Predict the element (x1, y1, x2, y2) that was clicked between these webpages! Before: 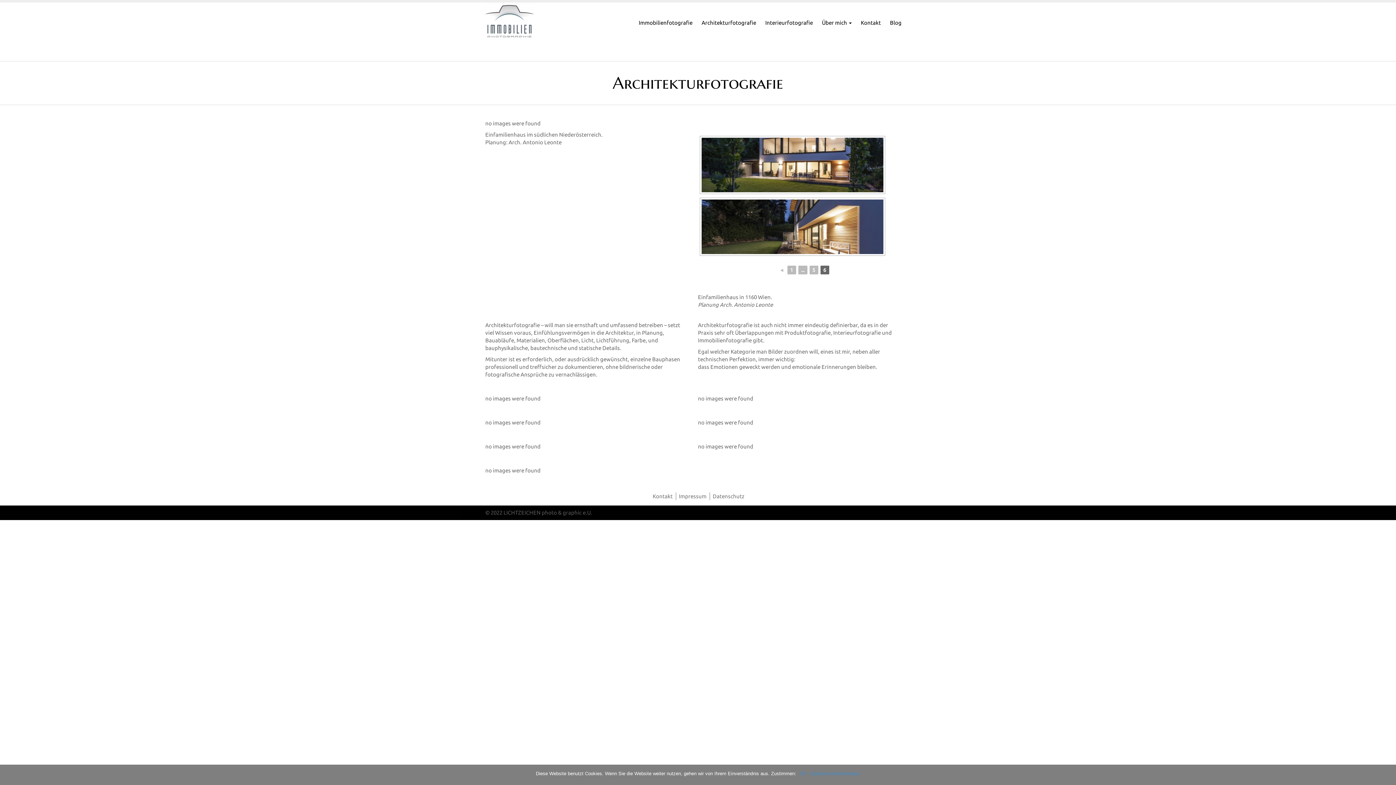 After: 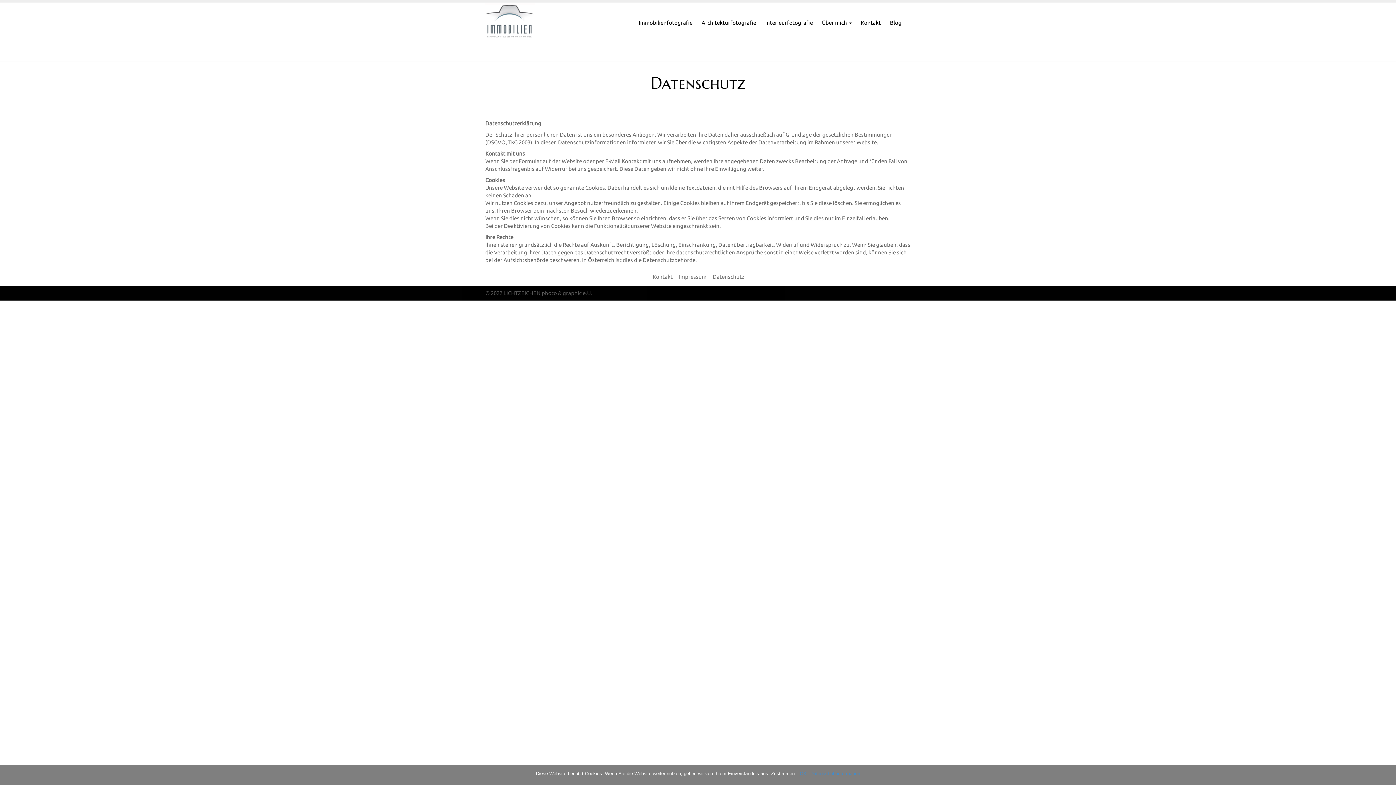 Action: bbox: (711, 493, 744, 499) label: Datenschutz